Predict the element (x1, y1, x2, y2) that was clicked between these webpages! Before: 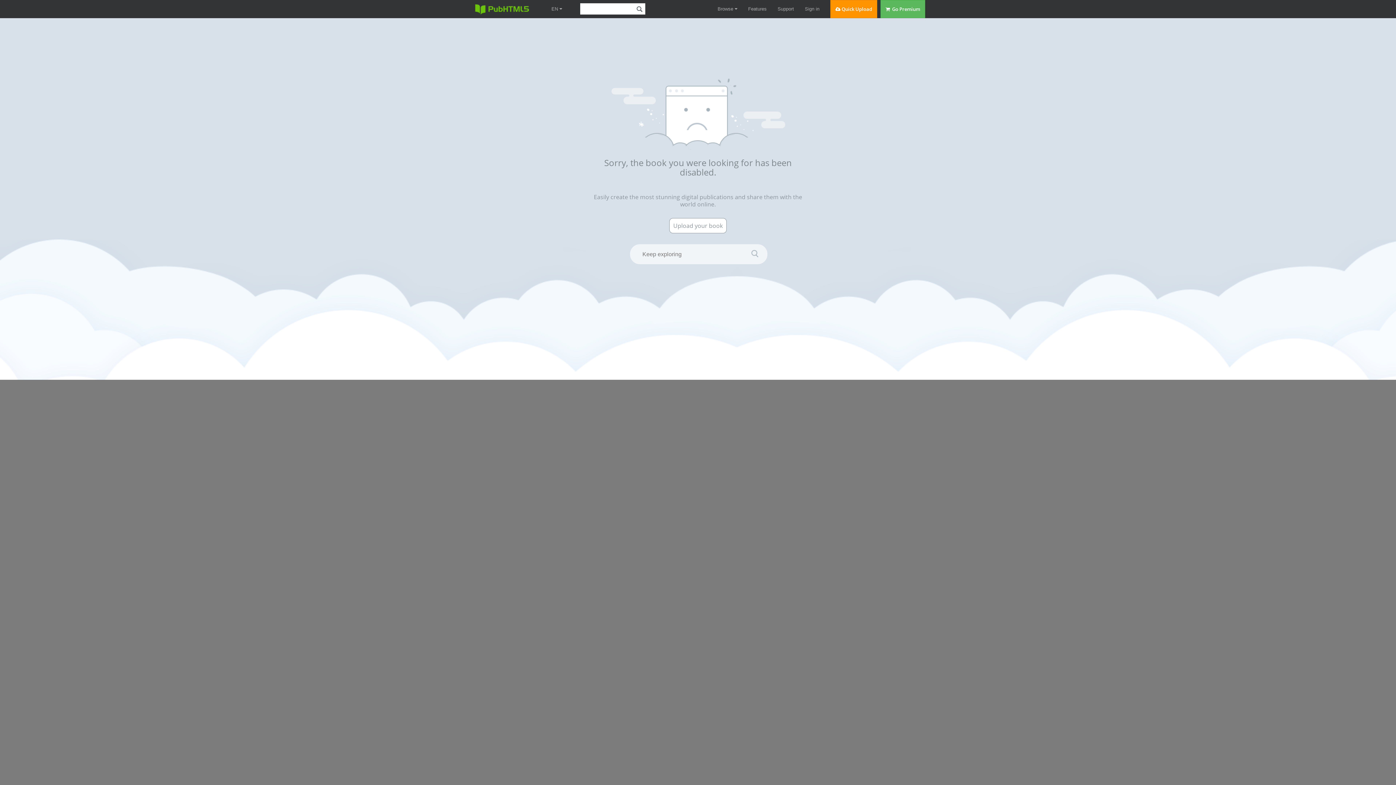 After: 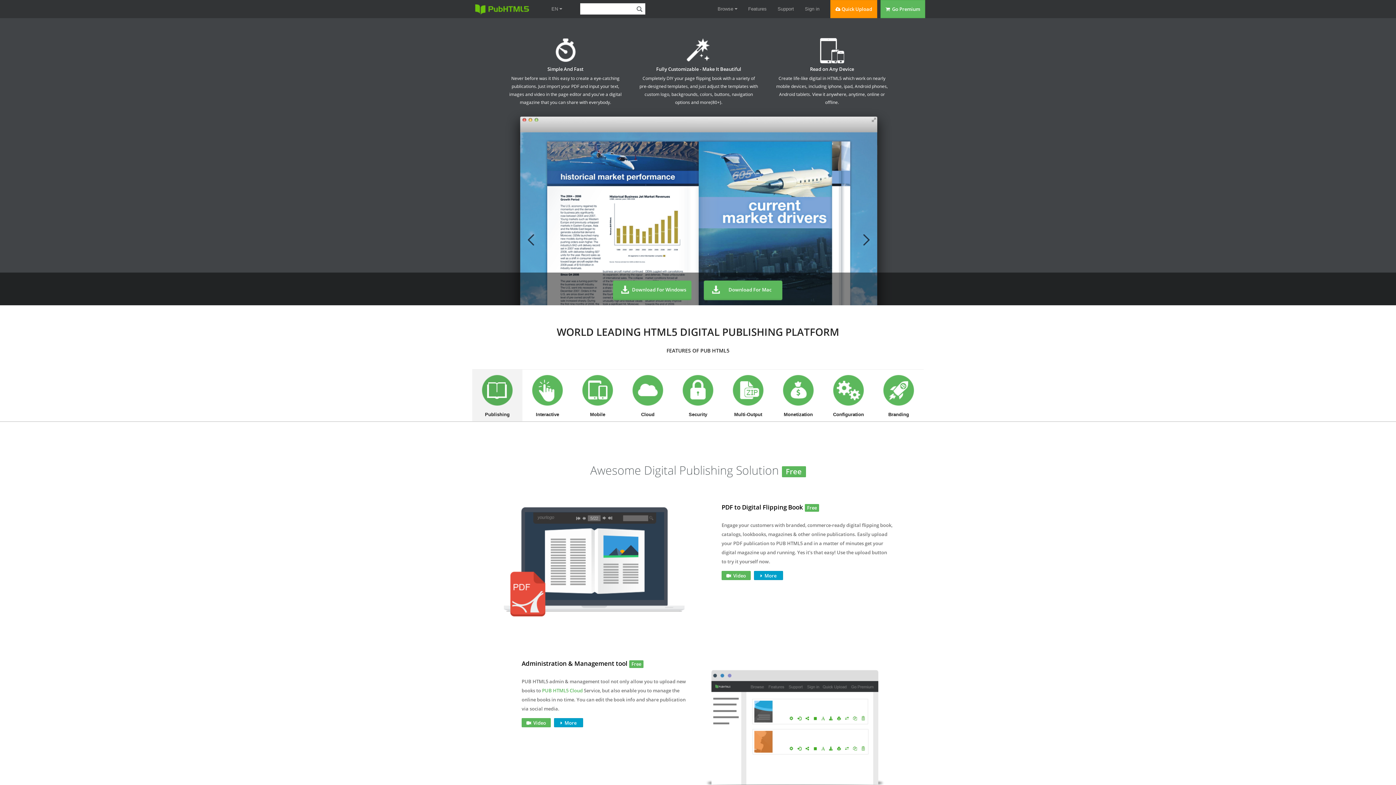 Action: label: Features bbox: (748, 0, 766, 18)